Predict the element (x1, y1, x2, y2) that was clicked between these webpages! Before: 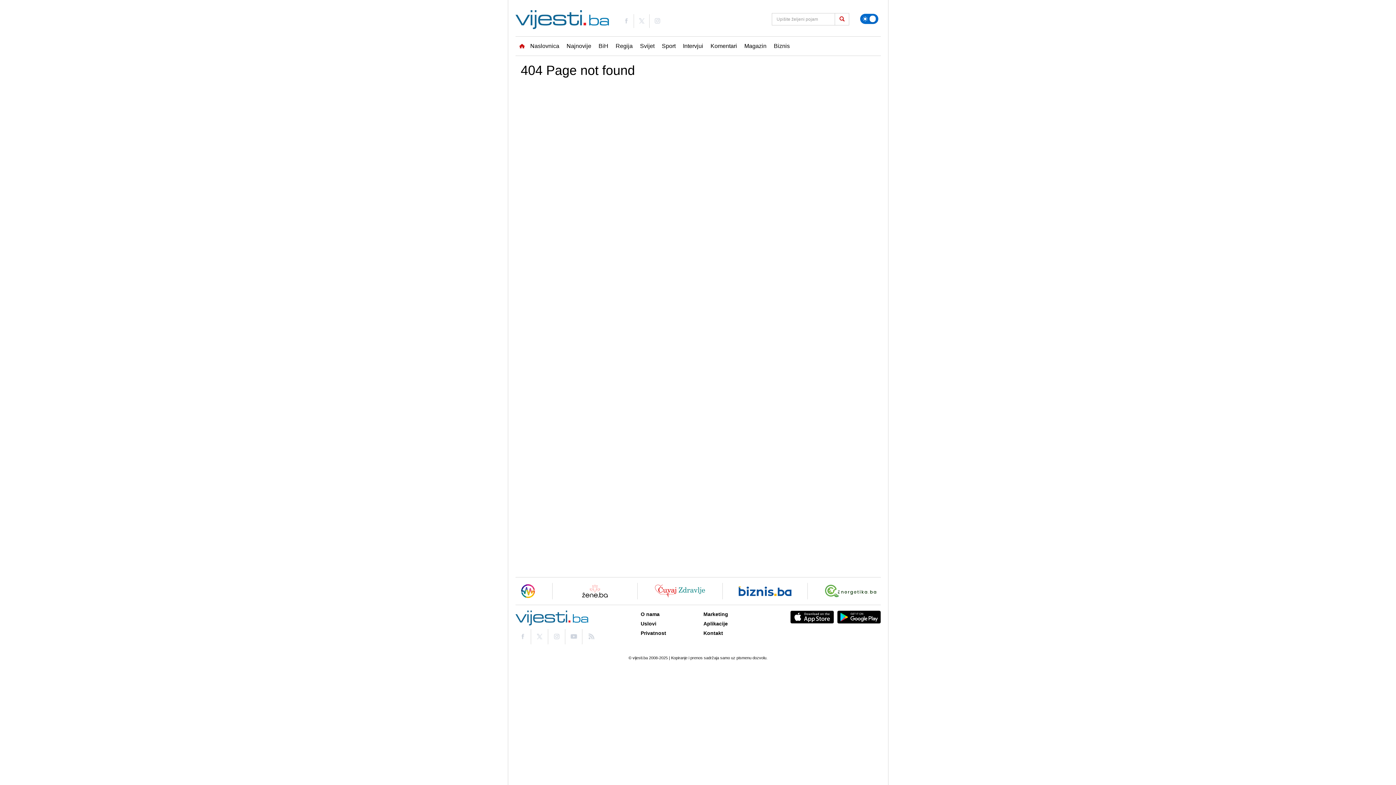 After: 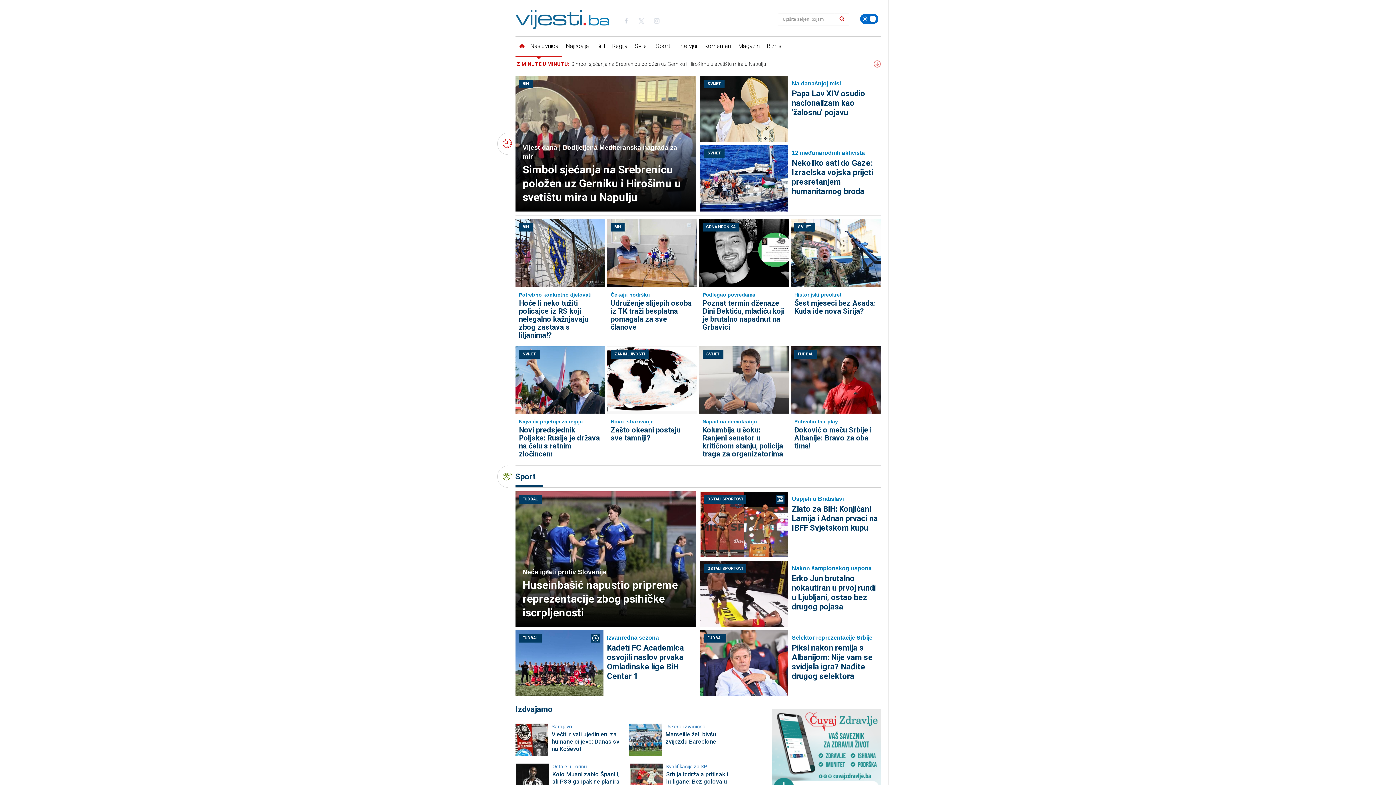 Action: bbox: (515, 618, 630, 633)